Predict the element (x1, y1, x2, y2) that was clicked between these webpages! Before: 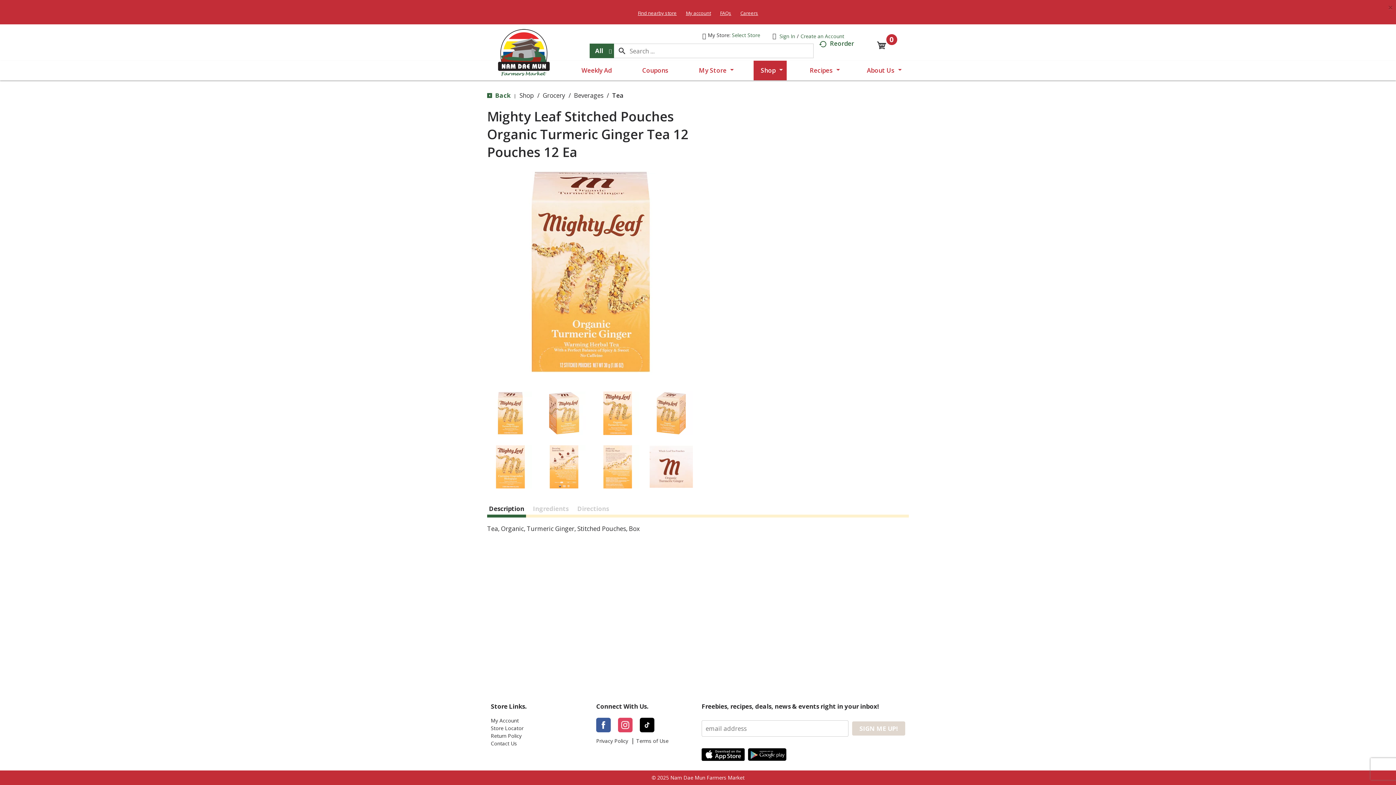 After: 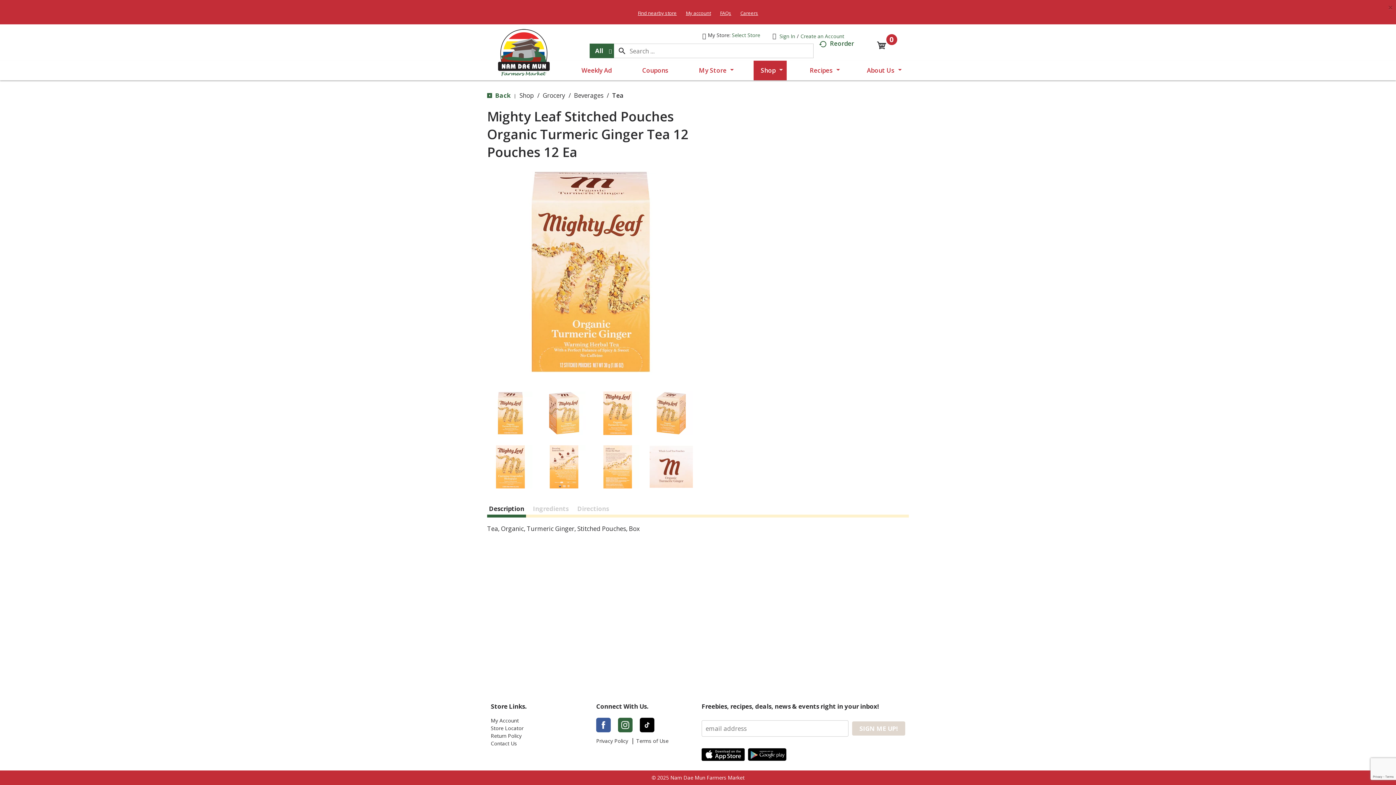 Action: bbox: (618, 718, 632, 732)